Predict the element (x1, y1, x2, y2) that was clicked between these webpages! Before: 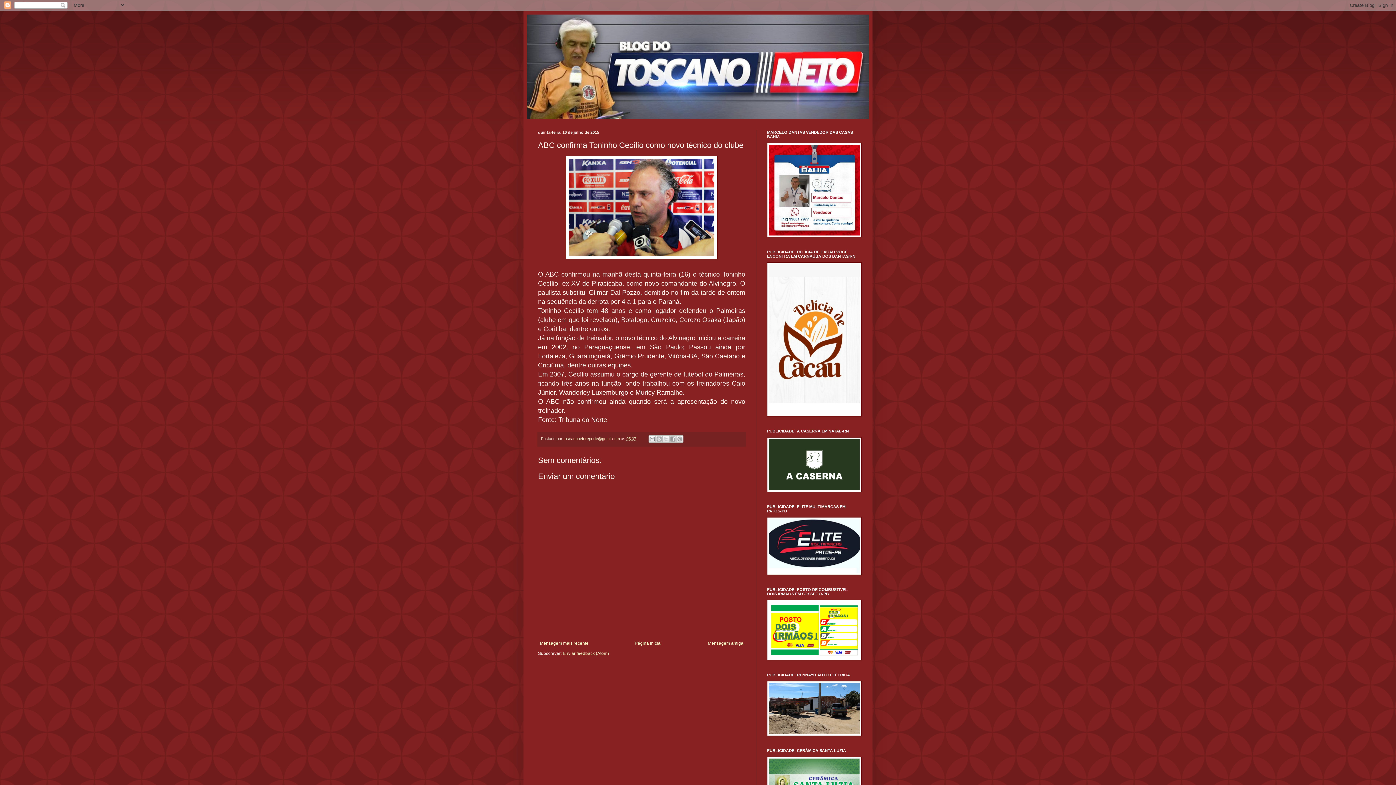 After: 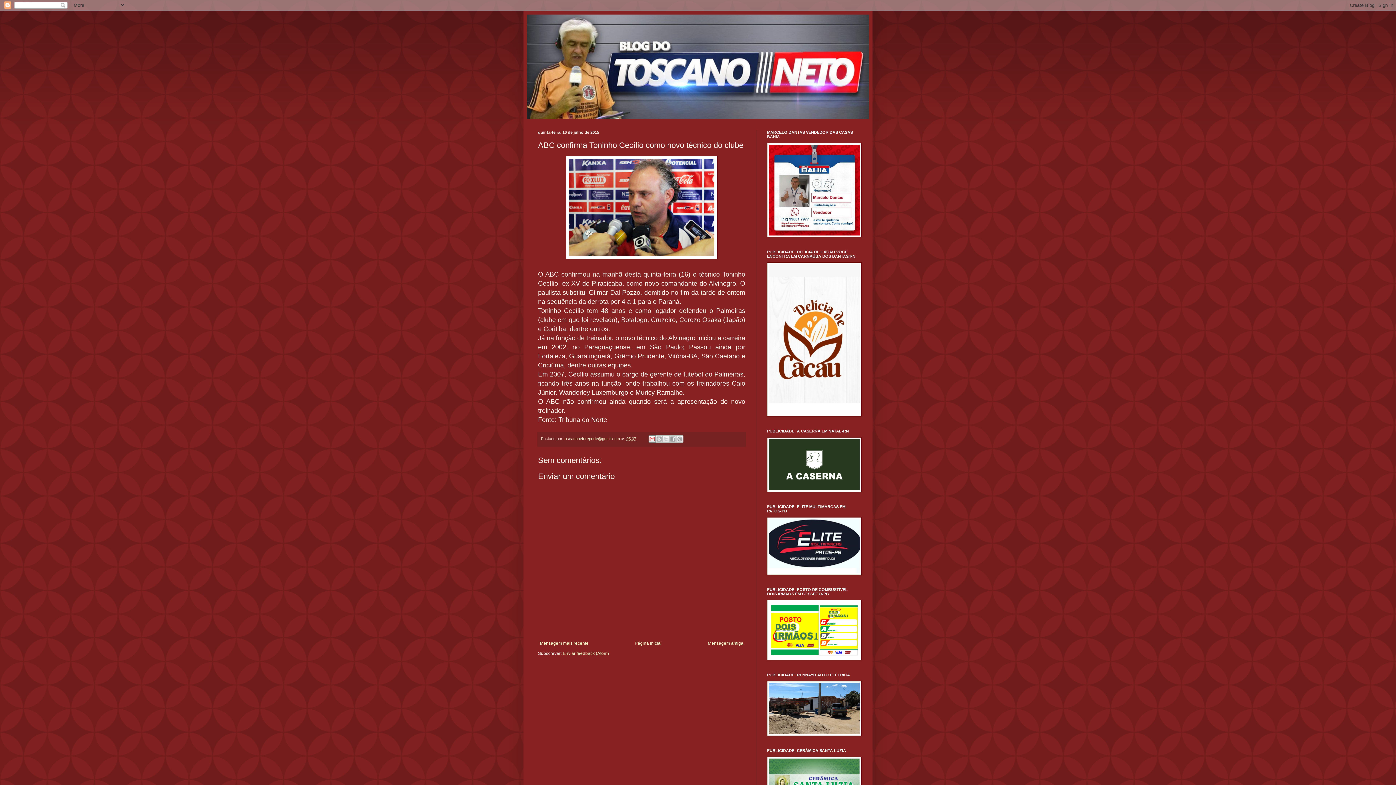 Action: bbox: (648, 435, 656, 442) label: Enviar a mensagem por email